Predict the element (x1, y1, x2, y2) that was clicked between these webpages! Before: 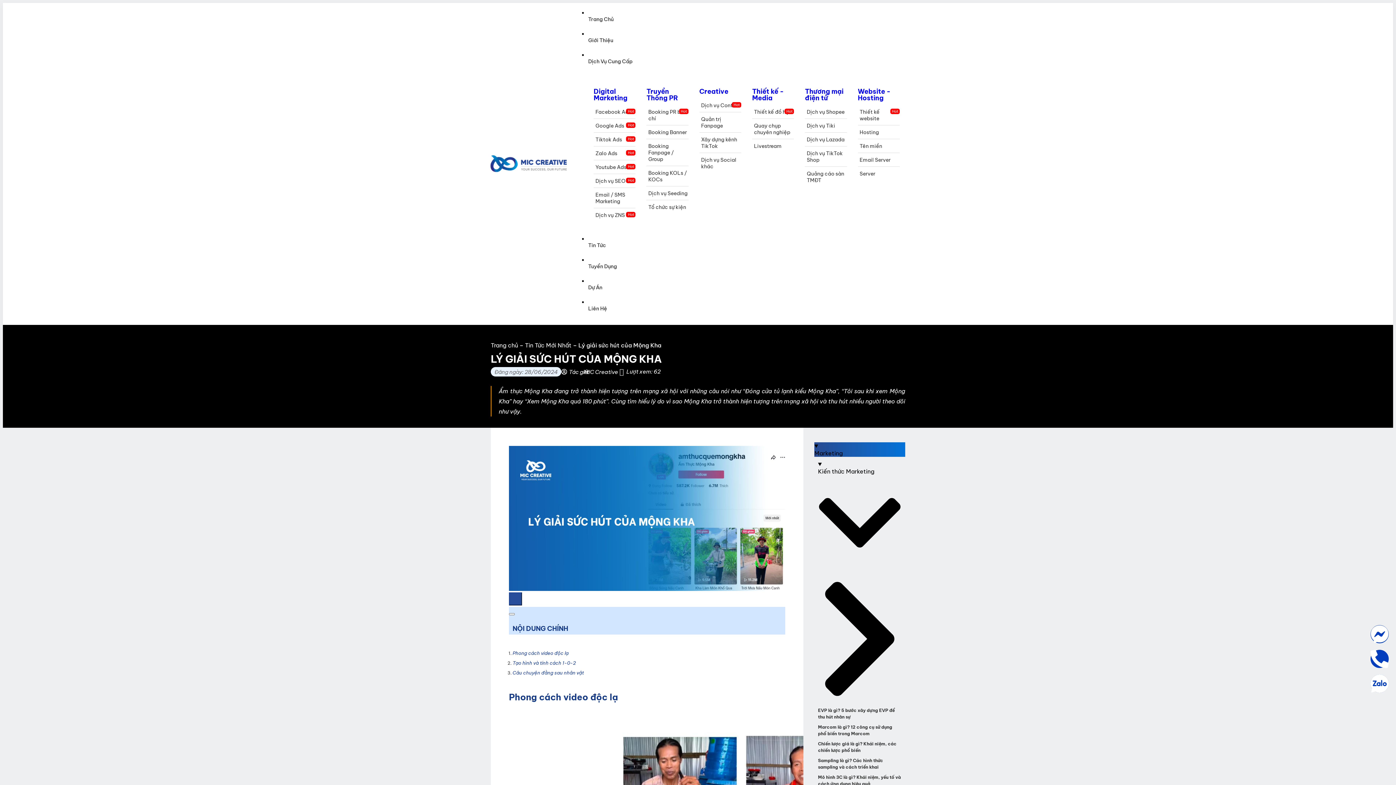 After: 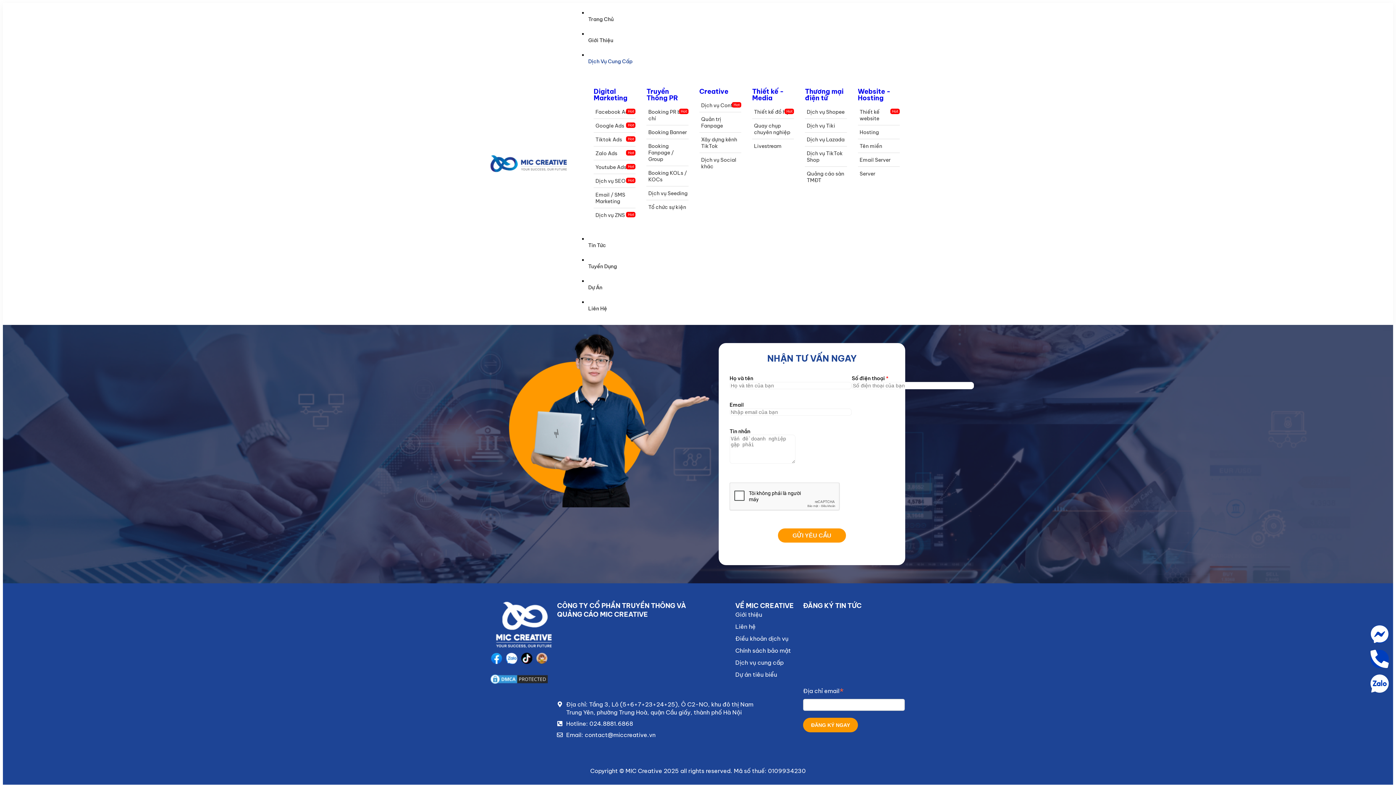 Action: label: Tổ chức sự kiện bbox: (646, 204, 688, 210)